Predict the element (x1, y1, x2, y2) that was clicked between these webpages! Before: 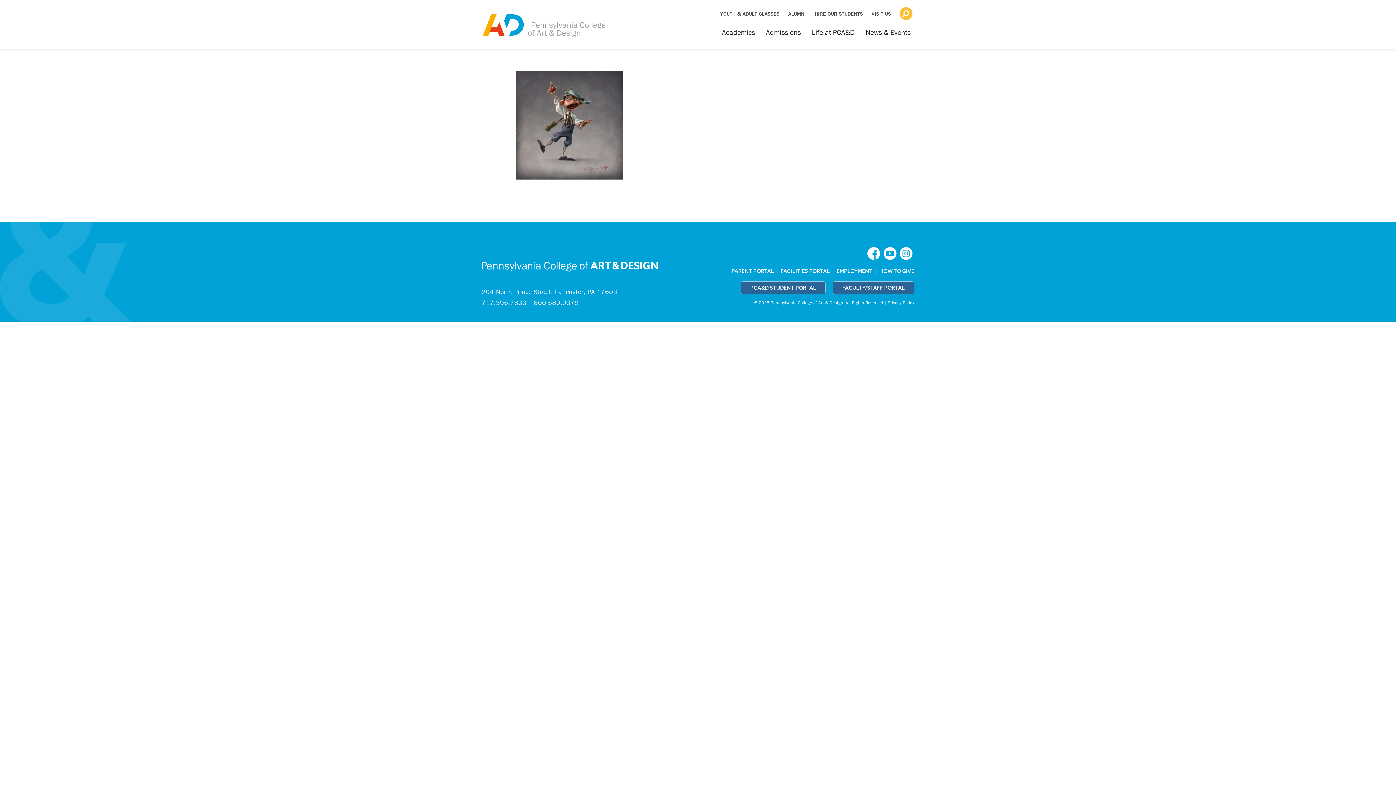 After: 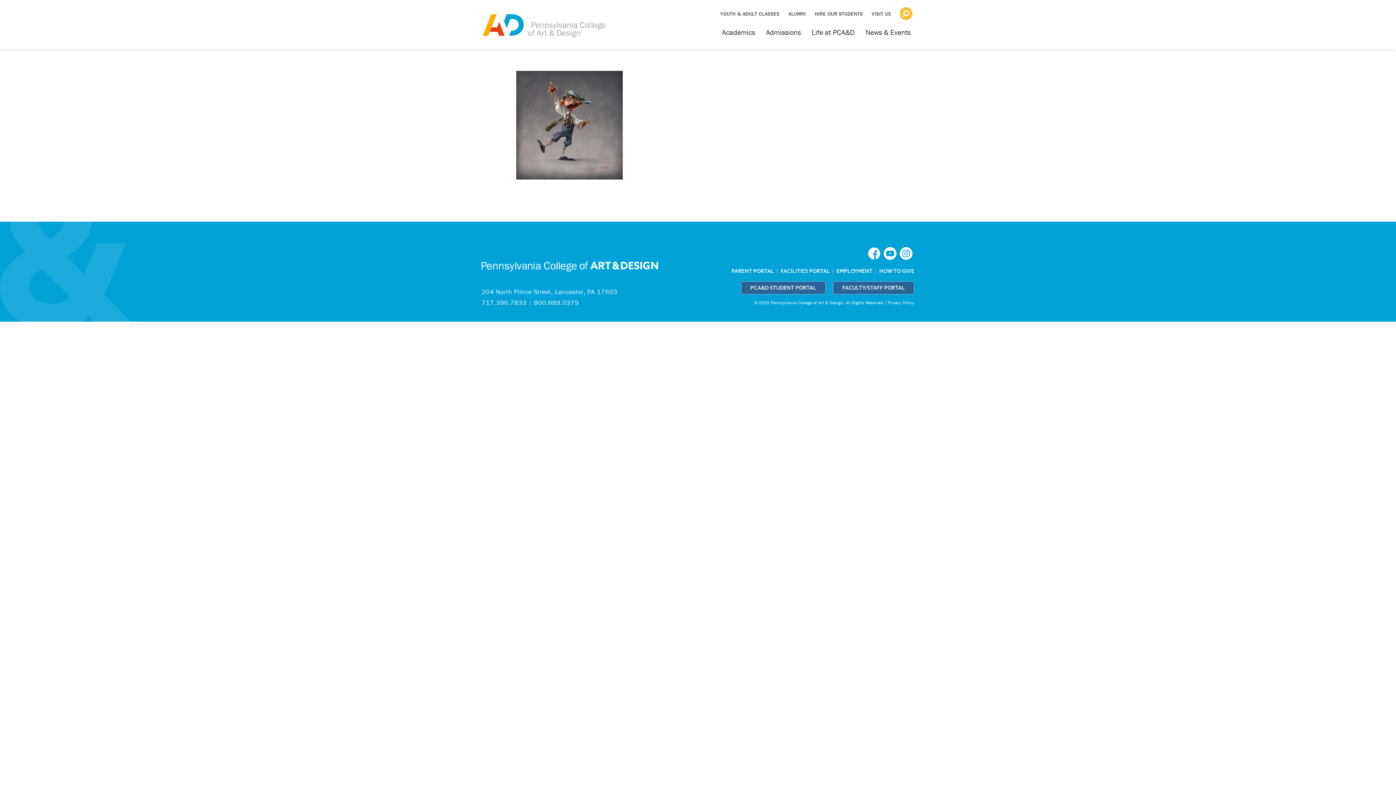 Action: label:   bbox: (867, 249, 883, 256)